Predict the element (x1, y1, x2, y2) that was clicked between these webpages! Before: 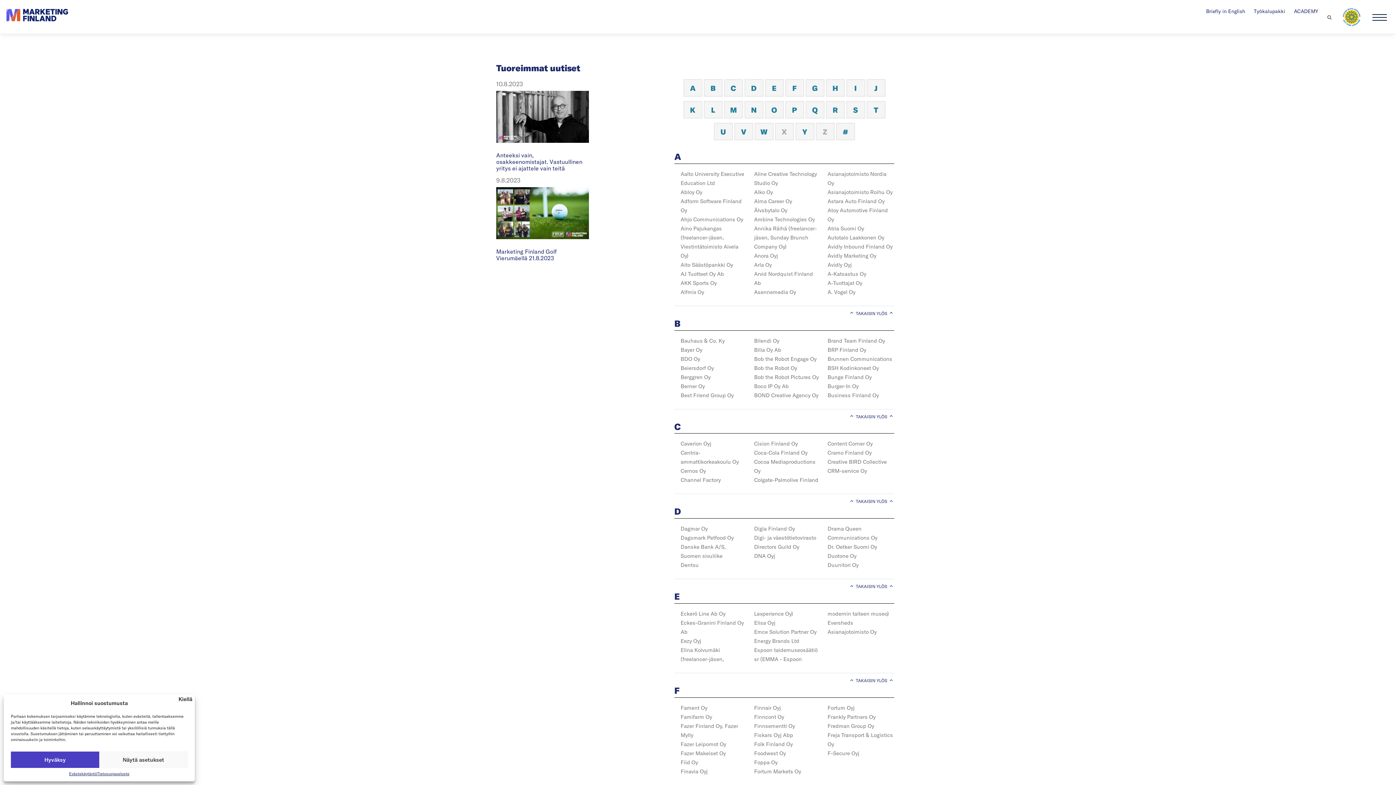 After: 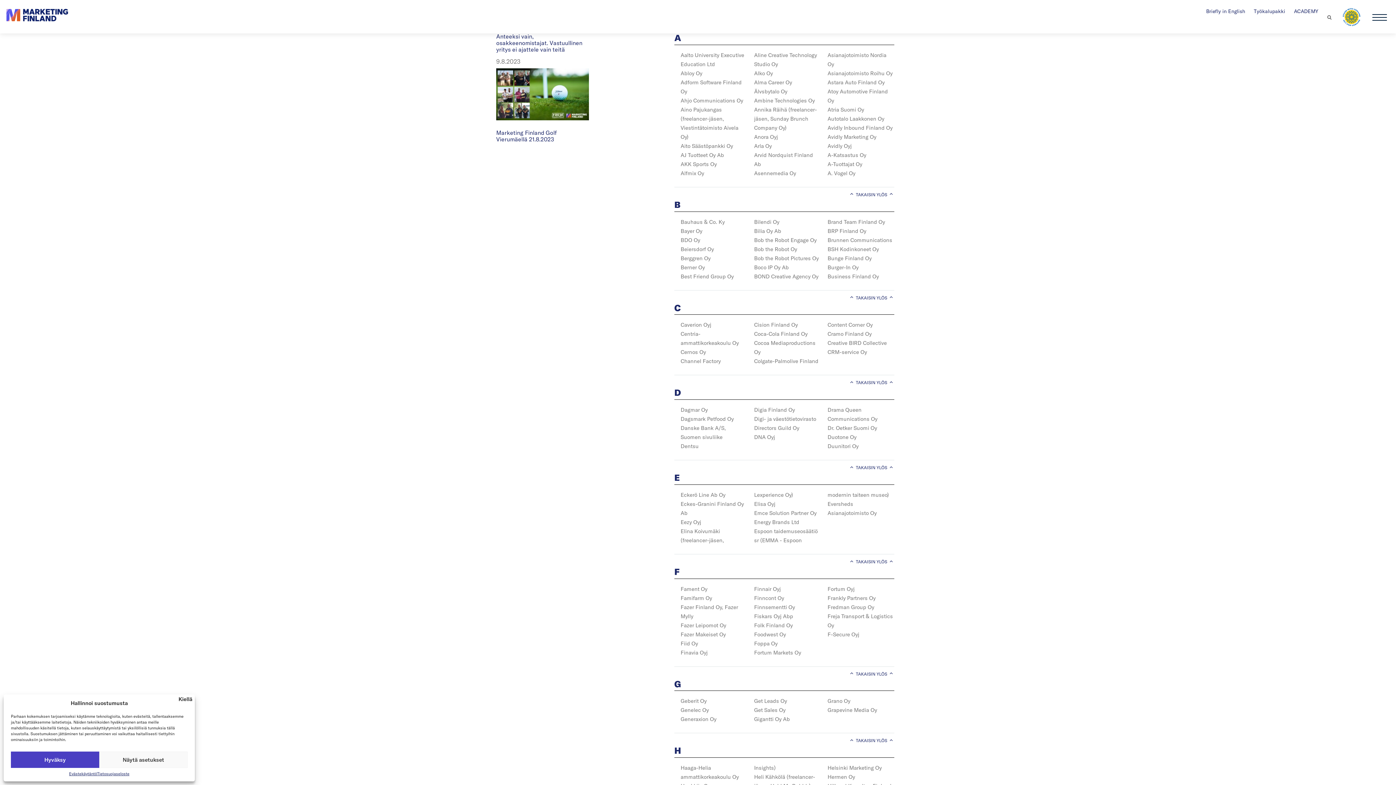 Action: bbox: (690, 82, 695, 94) label: A